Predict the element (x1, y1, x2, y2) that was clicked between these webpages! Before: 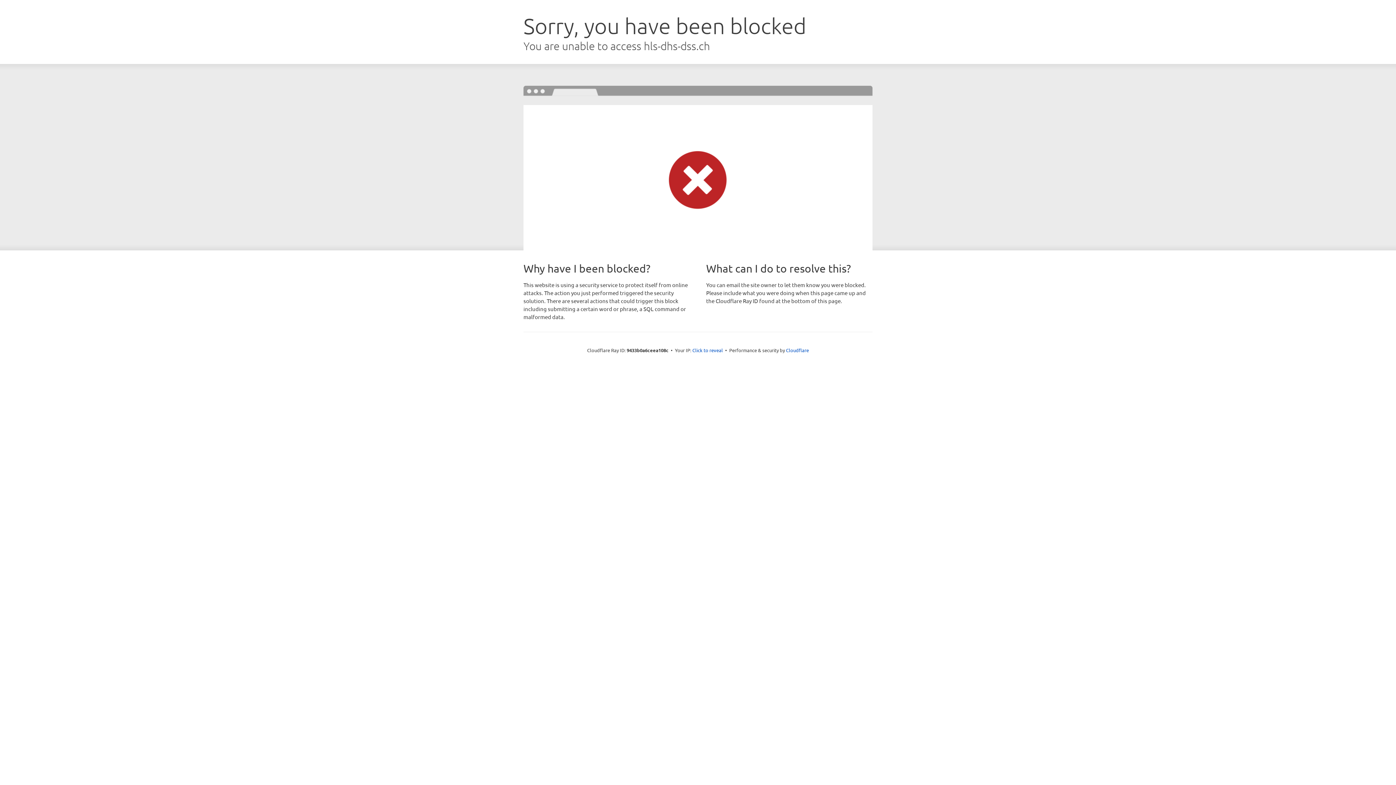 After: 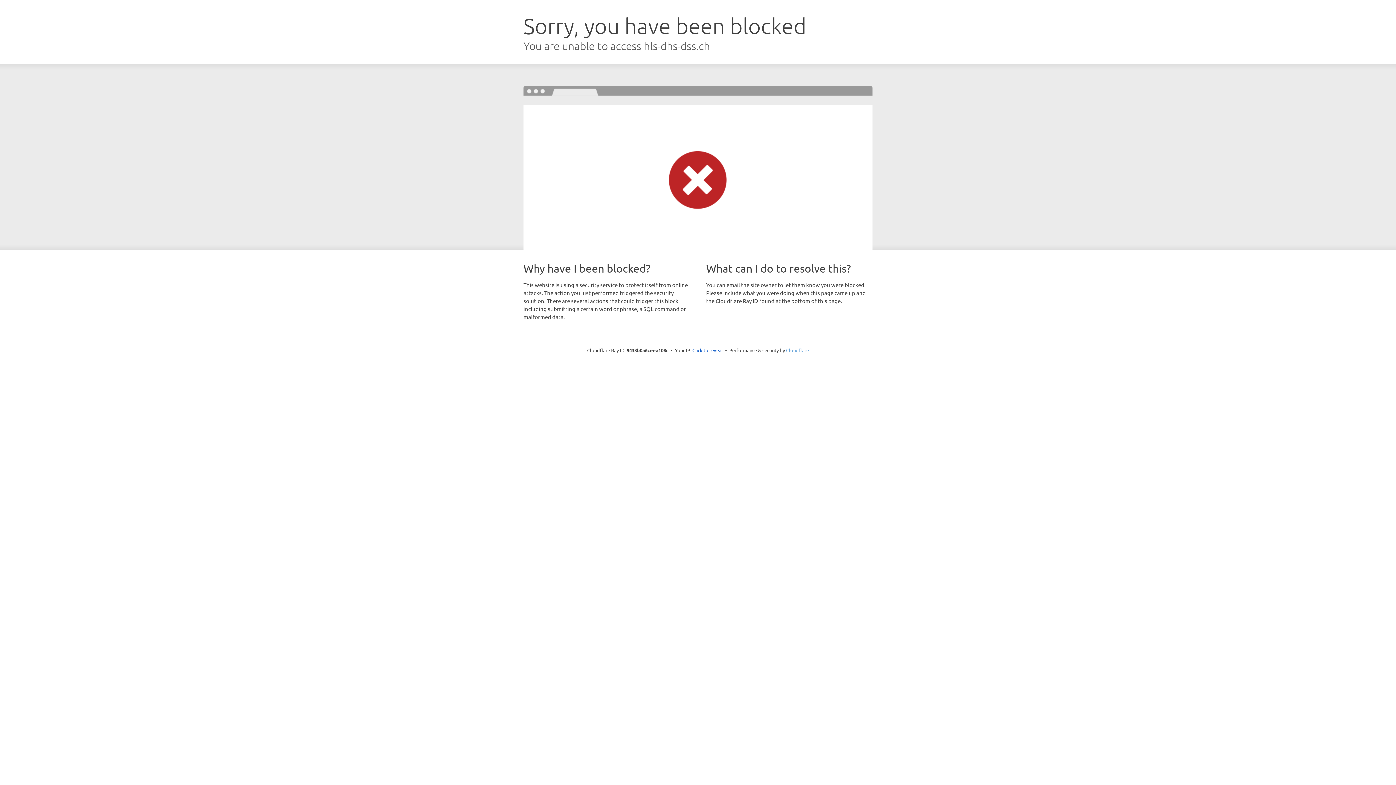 Action: bbox: (786, 347, 809, 353) label: Cloudflare